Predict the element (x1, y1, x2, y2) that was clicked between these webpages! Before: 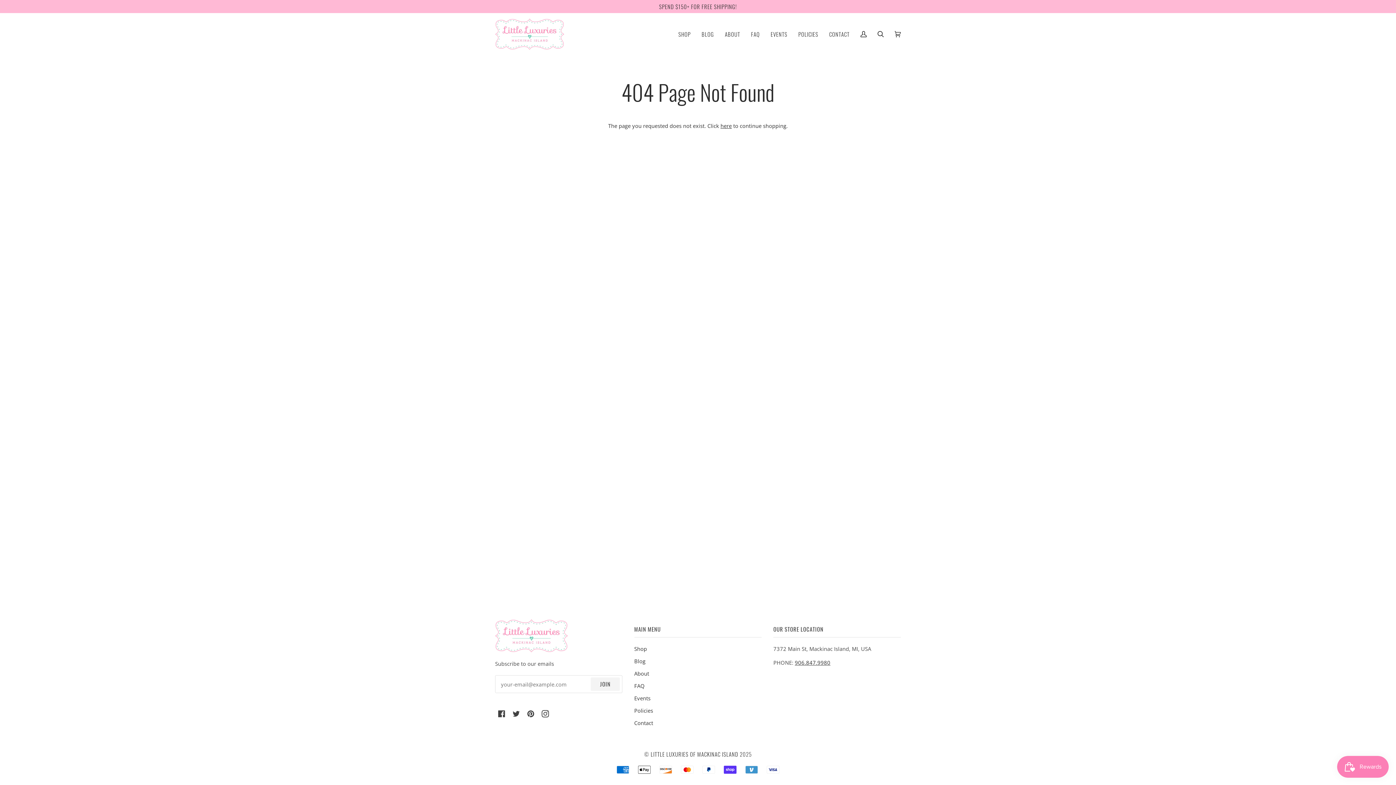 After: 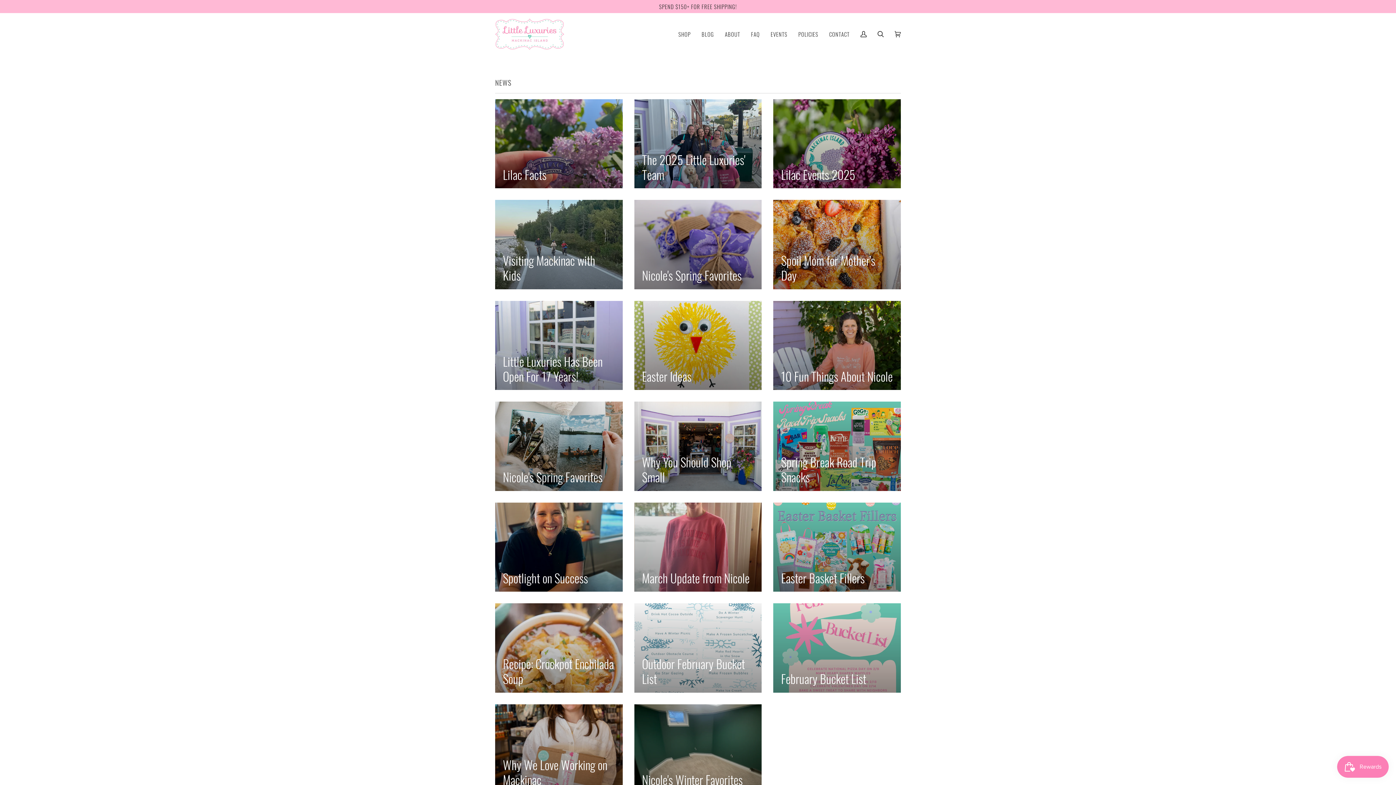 Action: label: BLOG bbox: (696, 13, 719, 55)